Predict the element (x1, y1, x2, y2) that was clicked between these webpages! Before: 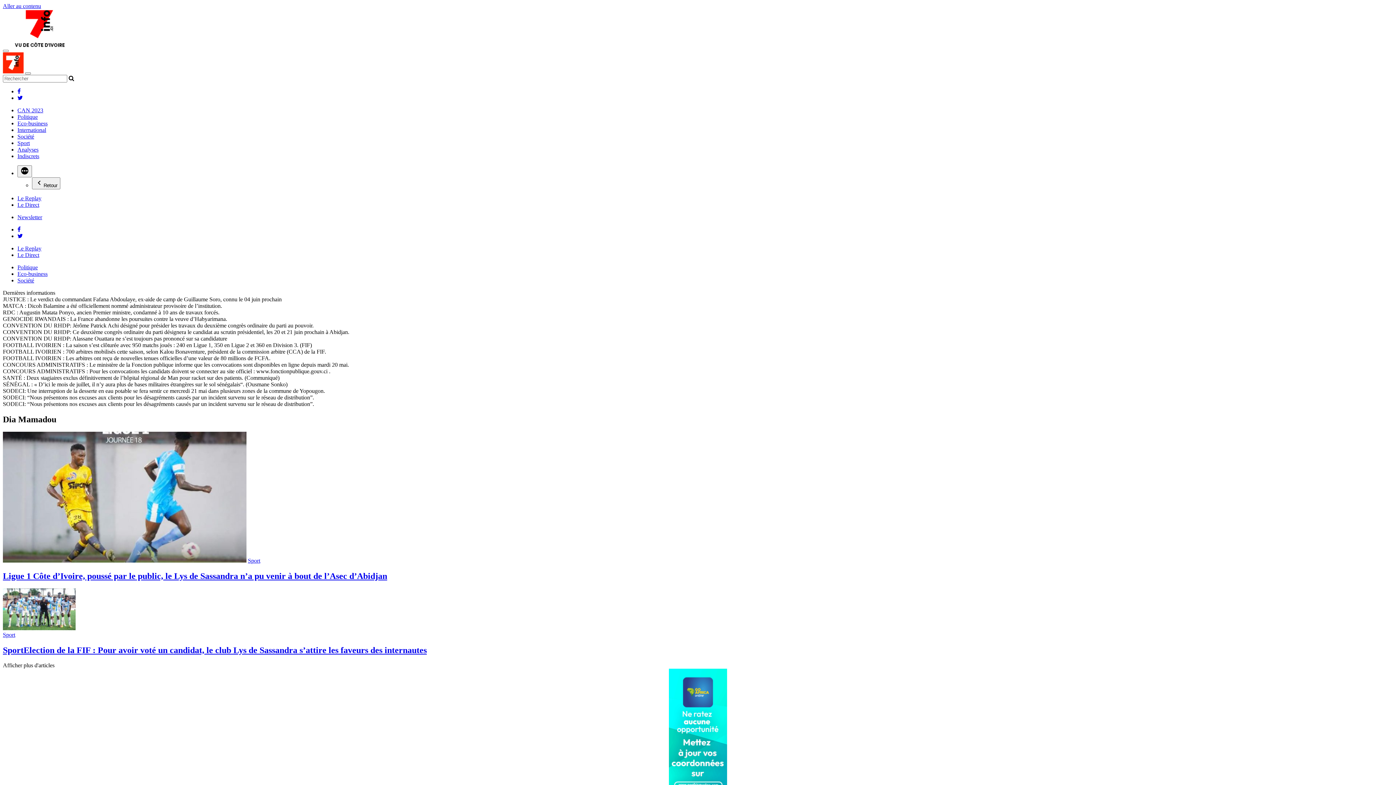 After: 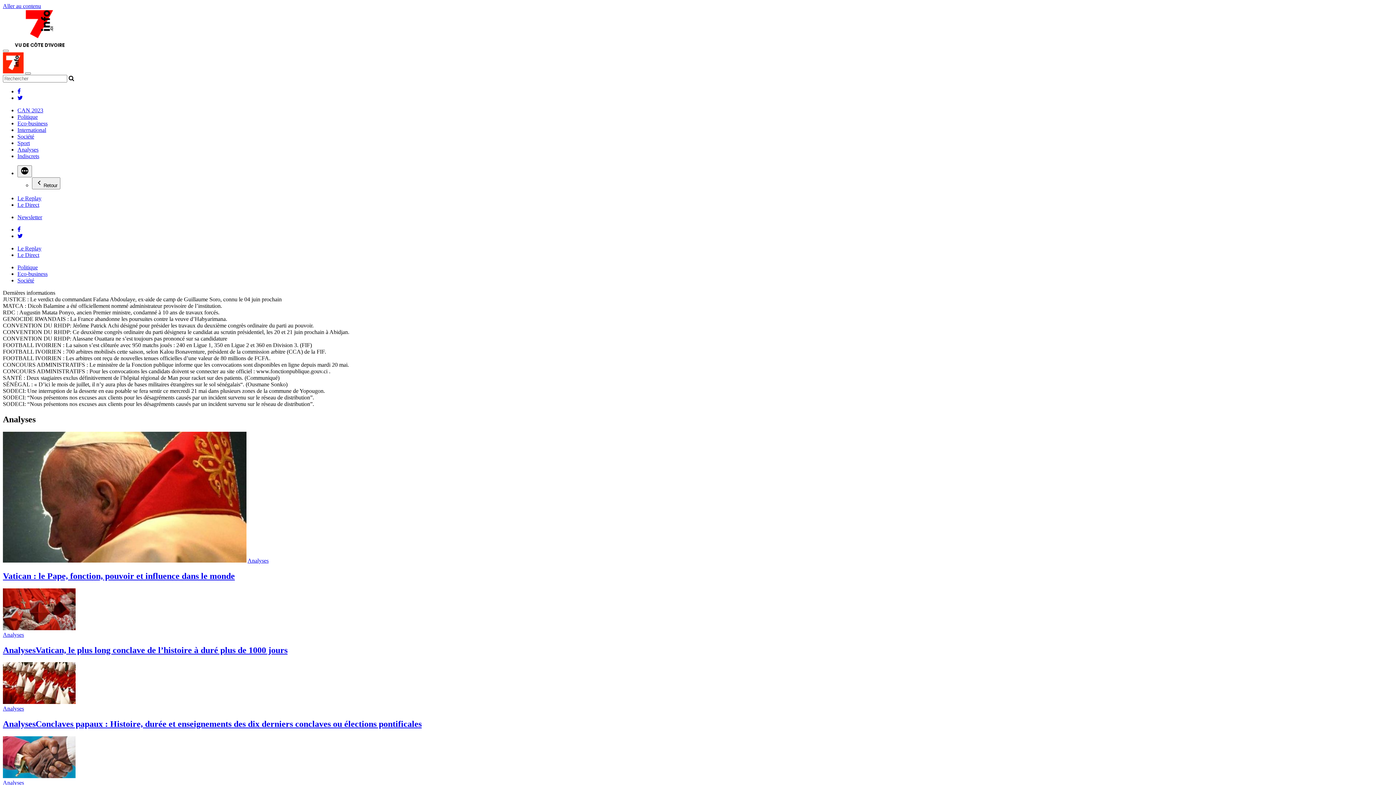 Action: label: Analyses bbox: (17, 146, 38, 152)